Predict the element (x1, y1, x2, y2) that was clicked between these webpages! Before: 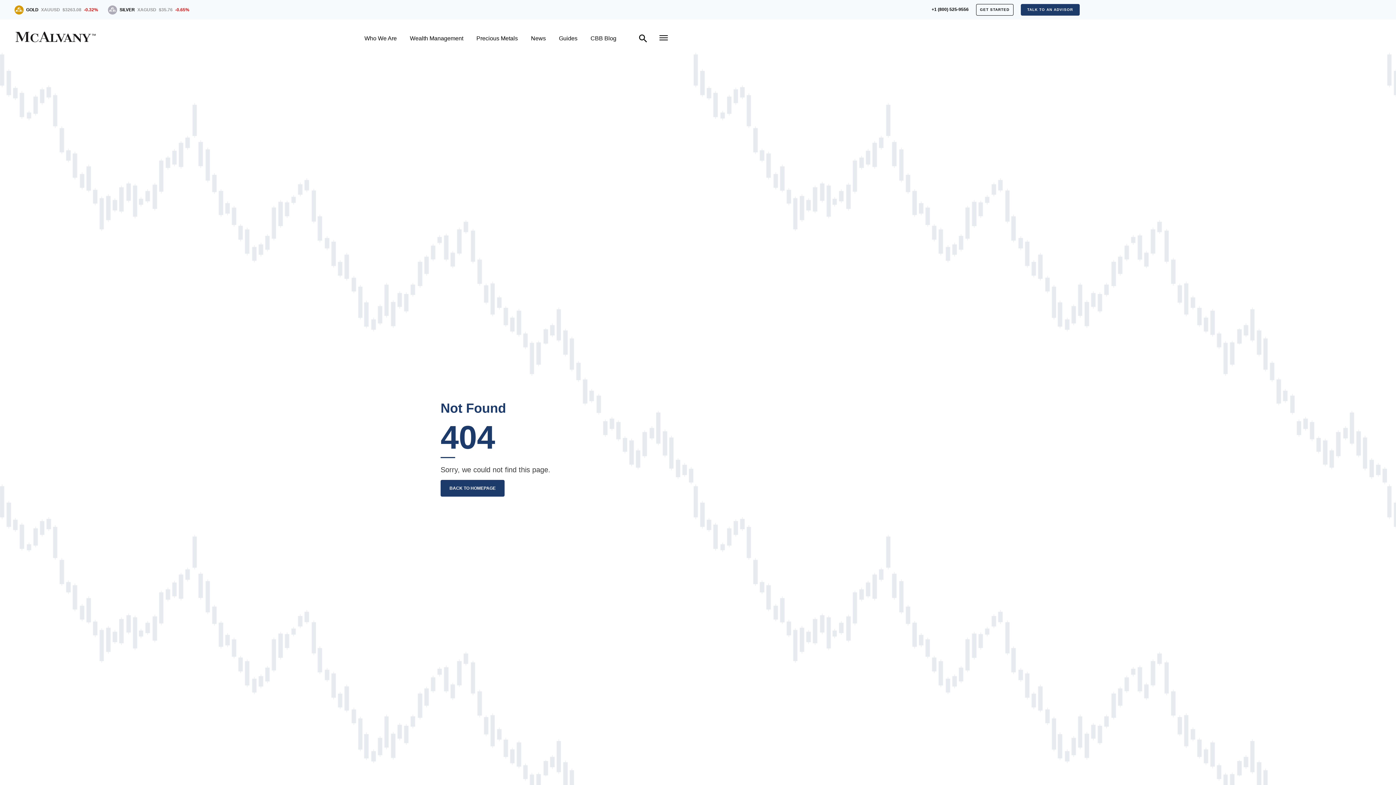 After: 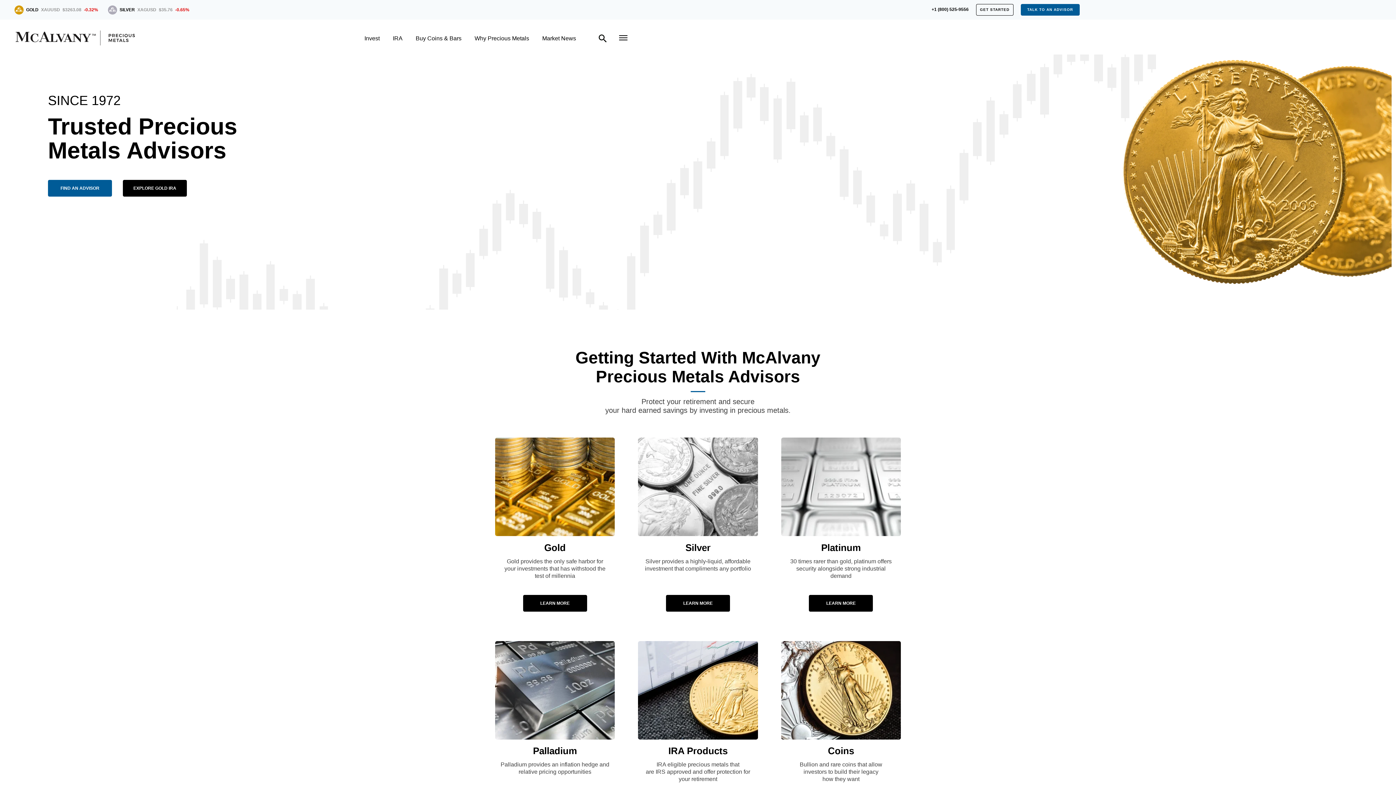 Action: bbox: (476, 35, 518, 41) label: Precious Metals